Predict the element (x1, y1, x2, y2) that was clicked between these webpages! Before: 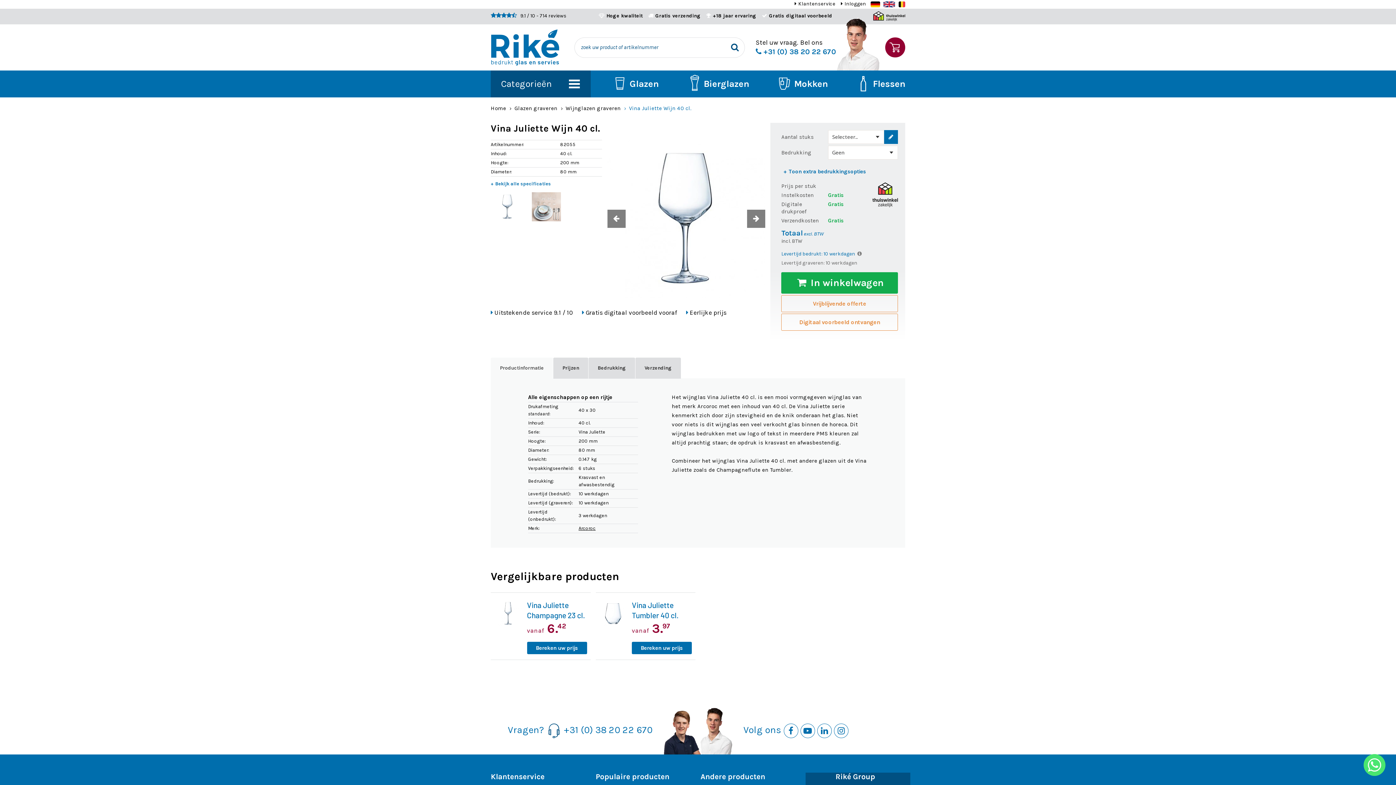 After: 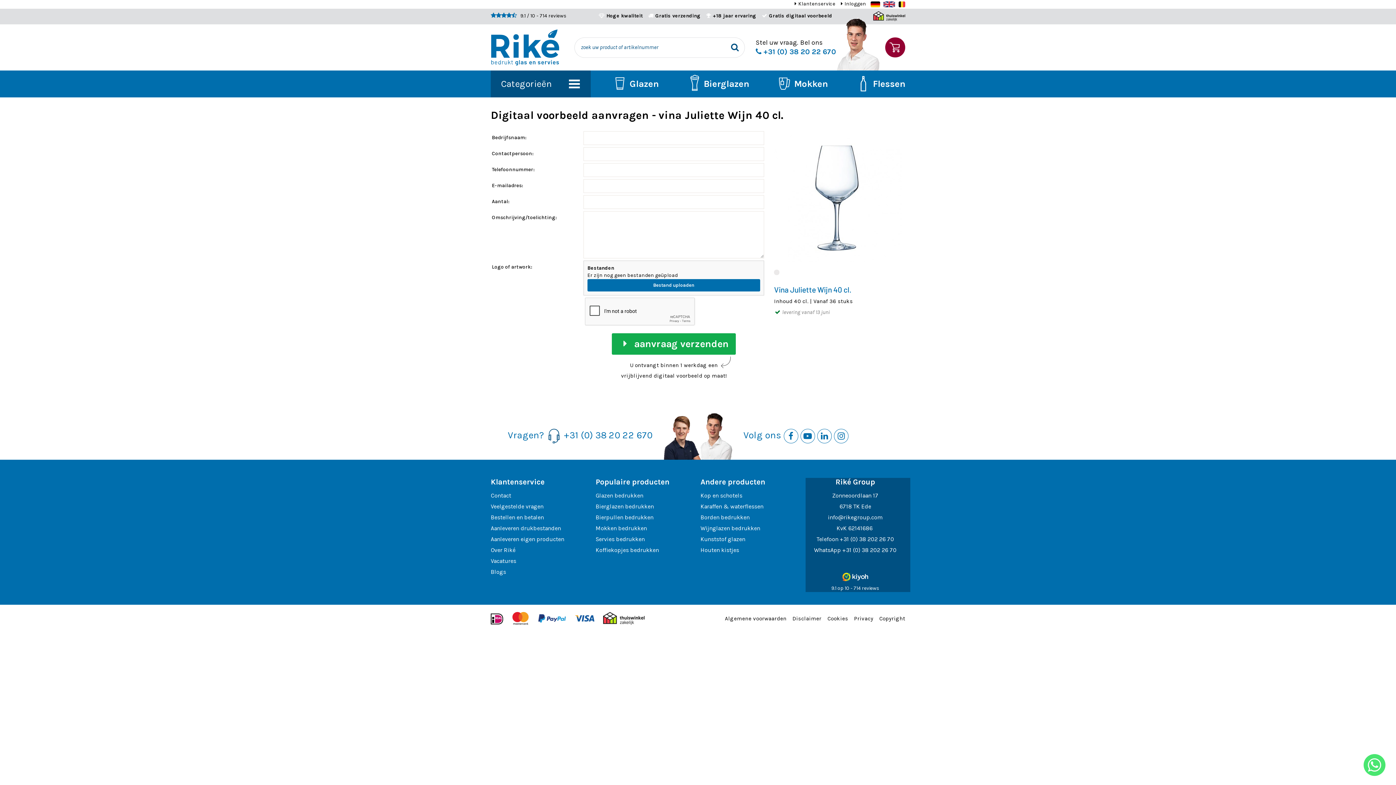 Action: bbox: (781, 313, 898, 330) label: Digitaal voorbeeld ontvangen